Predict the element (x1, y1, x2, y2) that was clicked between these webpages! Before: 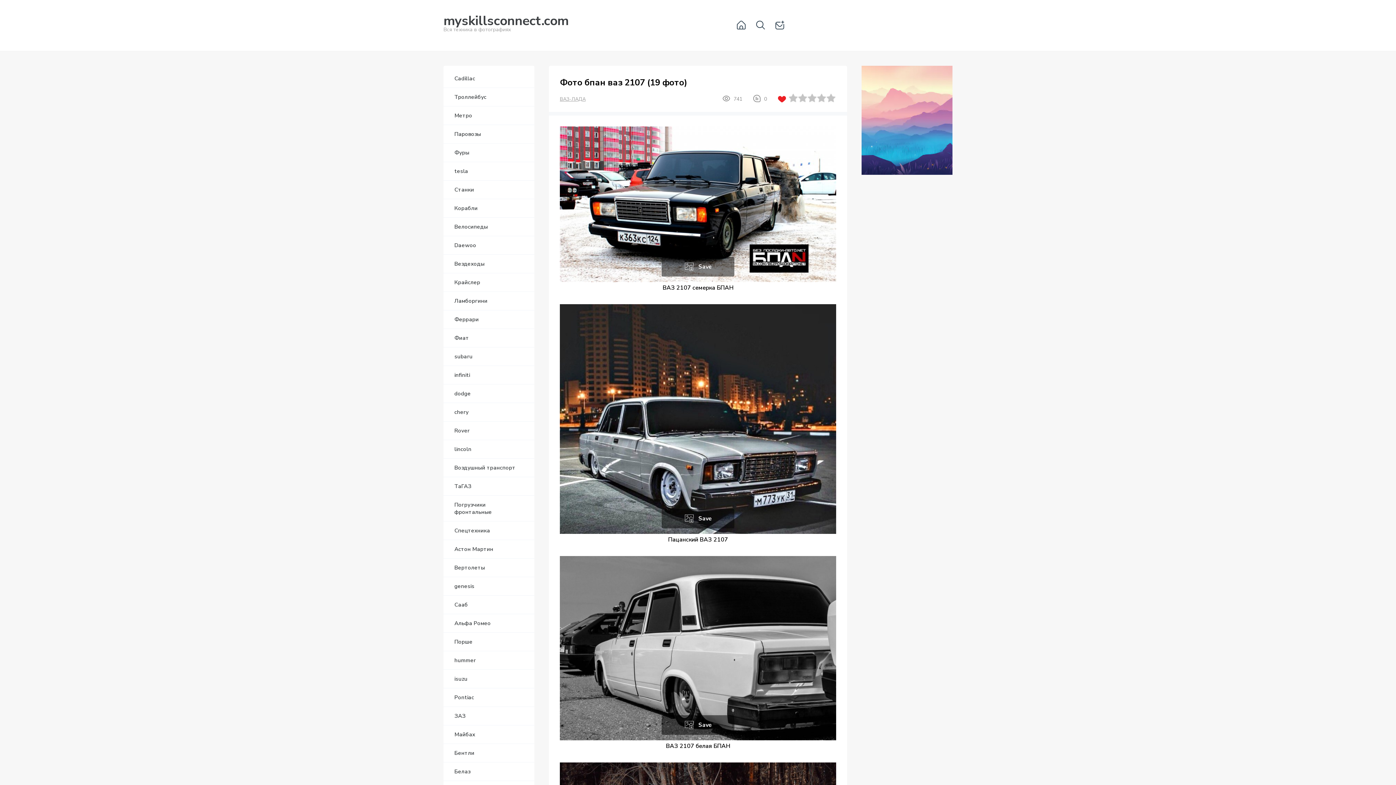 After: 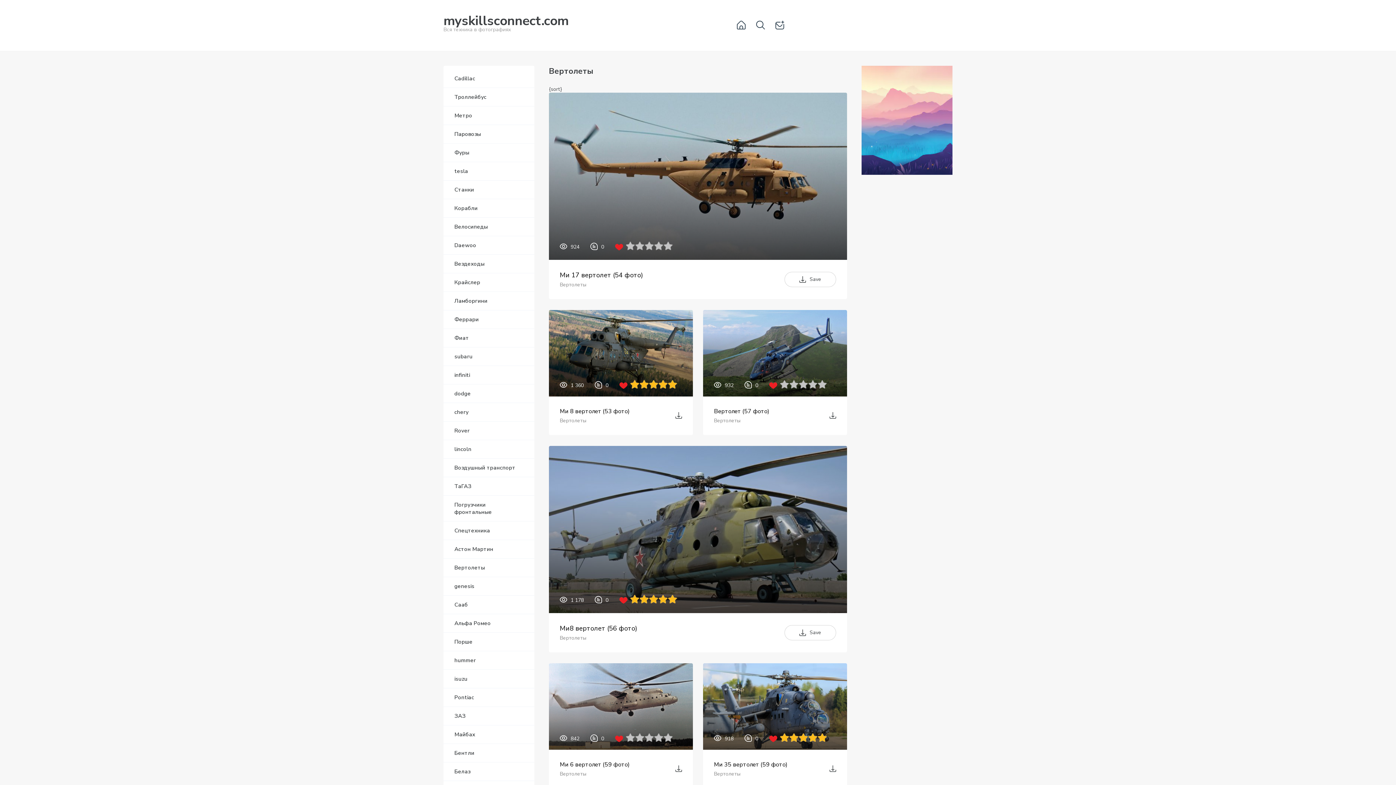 Action: bbox: (443, 558, 534, 577) label: Вертолеты